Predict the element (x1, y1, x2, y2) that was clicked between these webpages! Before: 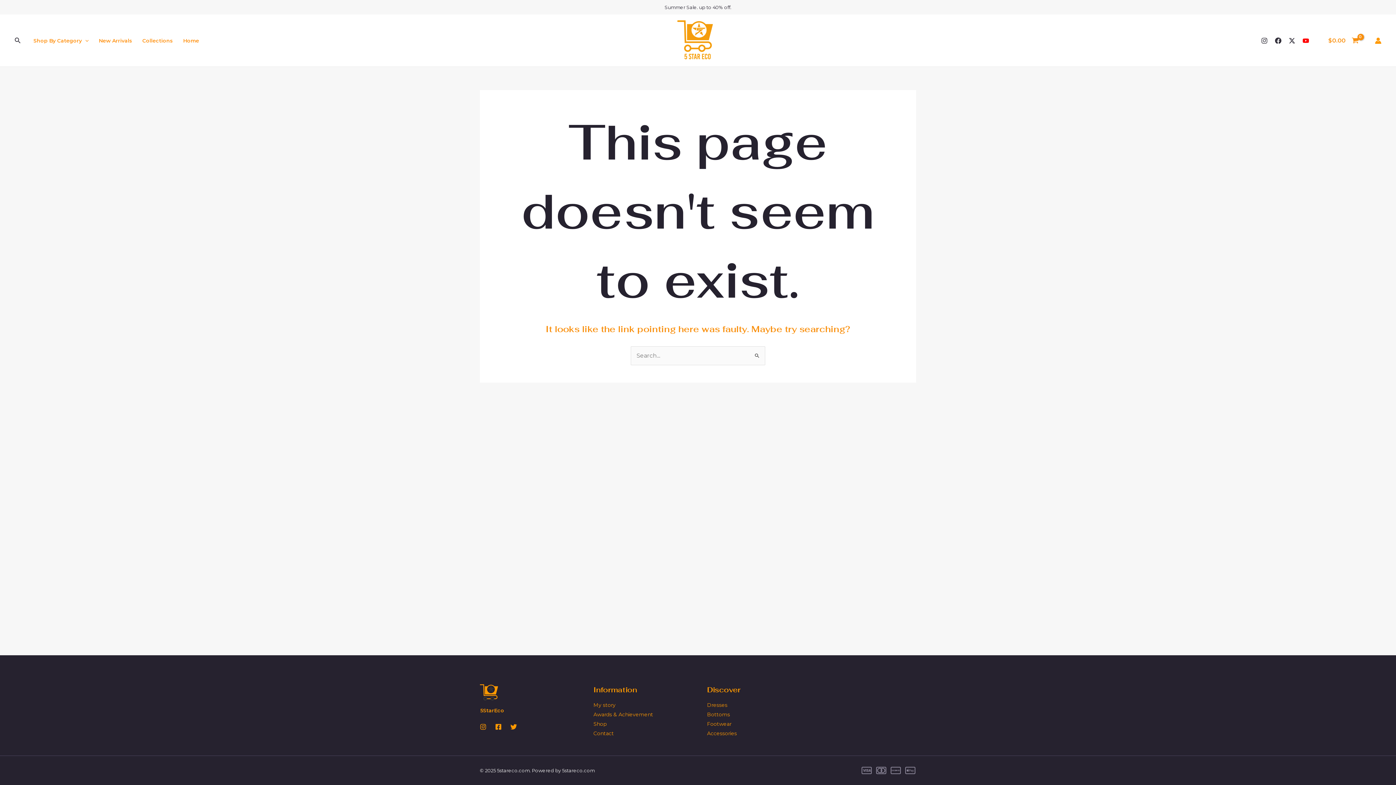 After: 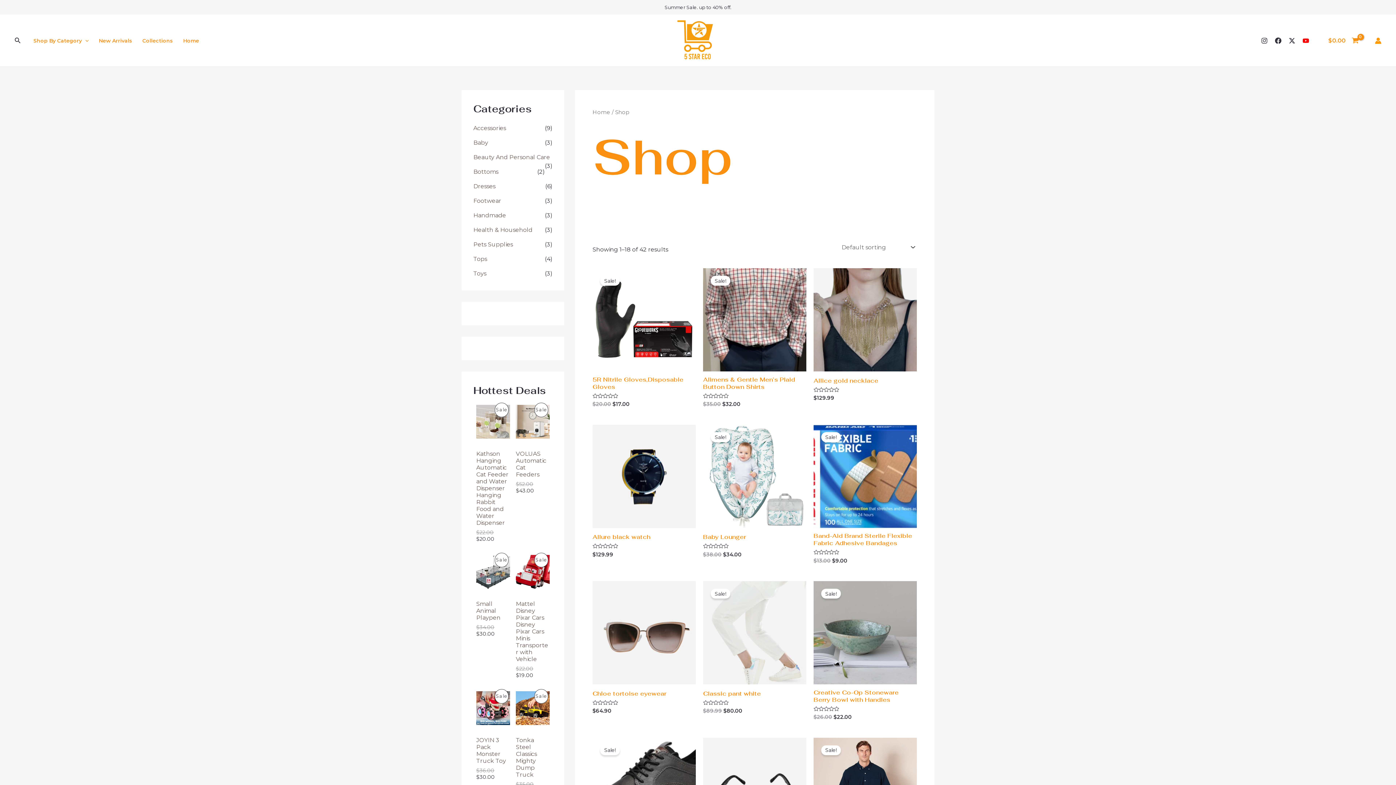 Action: label: Shop By Category bbox: (28, 21, 93, 59)